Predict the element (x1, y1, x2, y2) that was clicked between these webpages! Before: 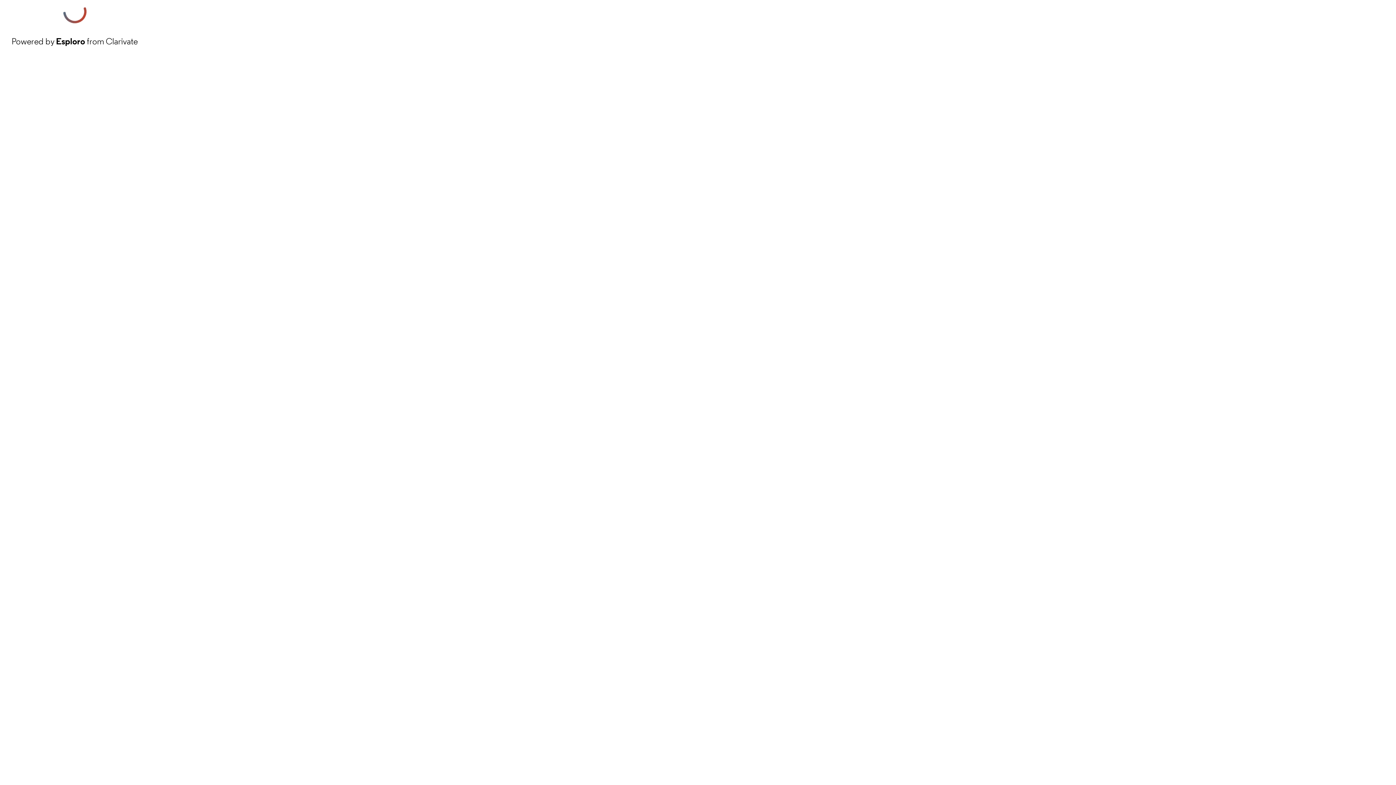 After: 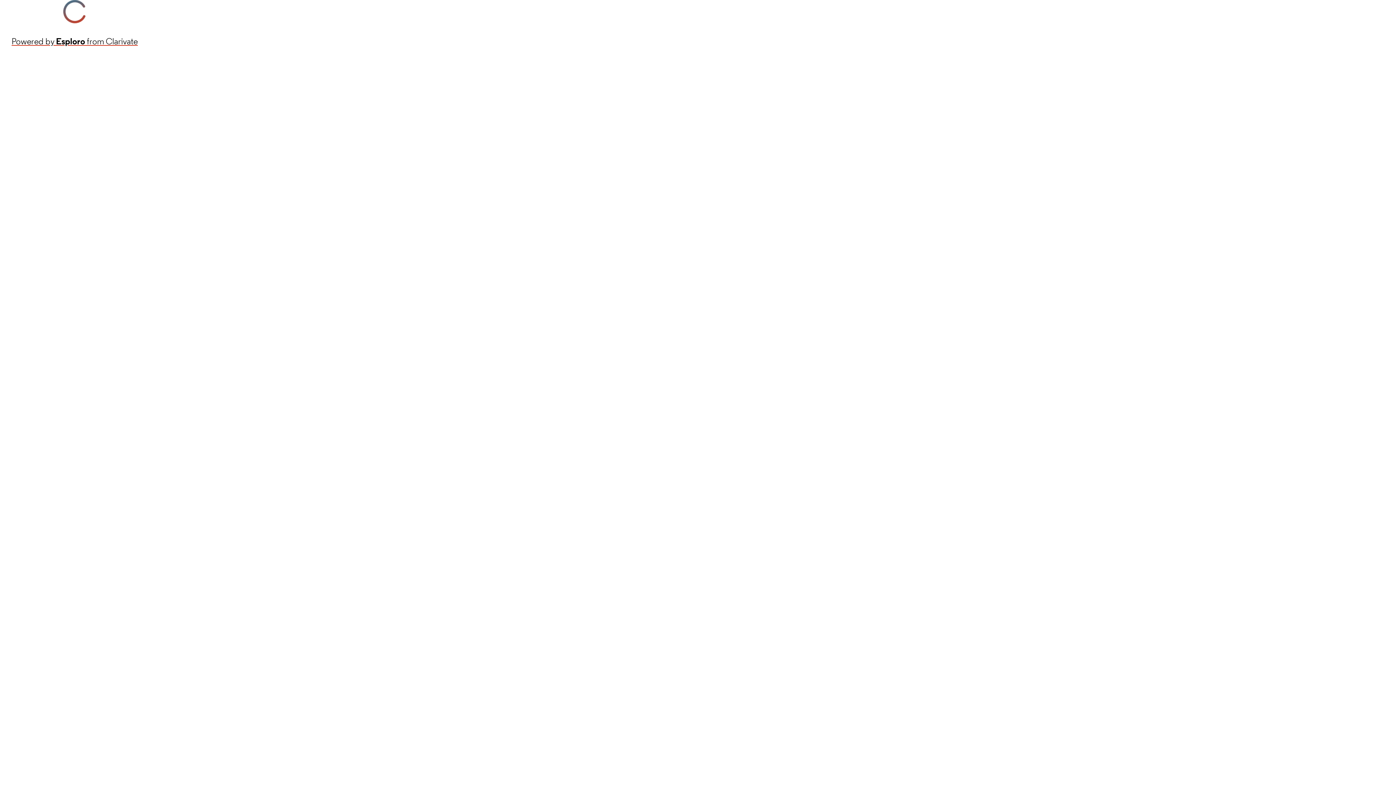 Action: label: Powered by Esploro from Clarivate bbox: (11, 34, 137, 48)